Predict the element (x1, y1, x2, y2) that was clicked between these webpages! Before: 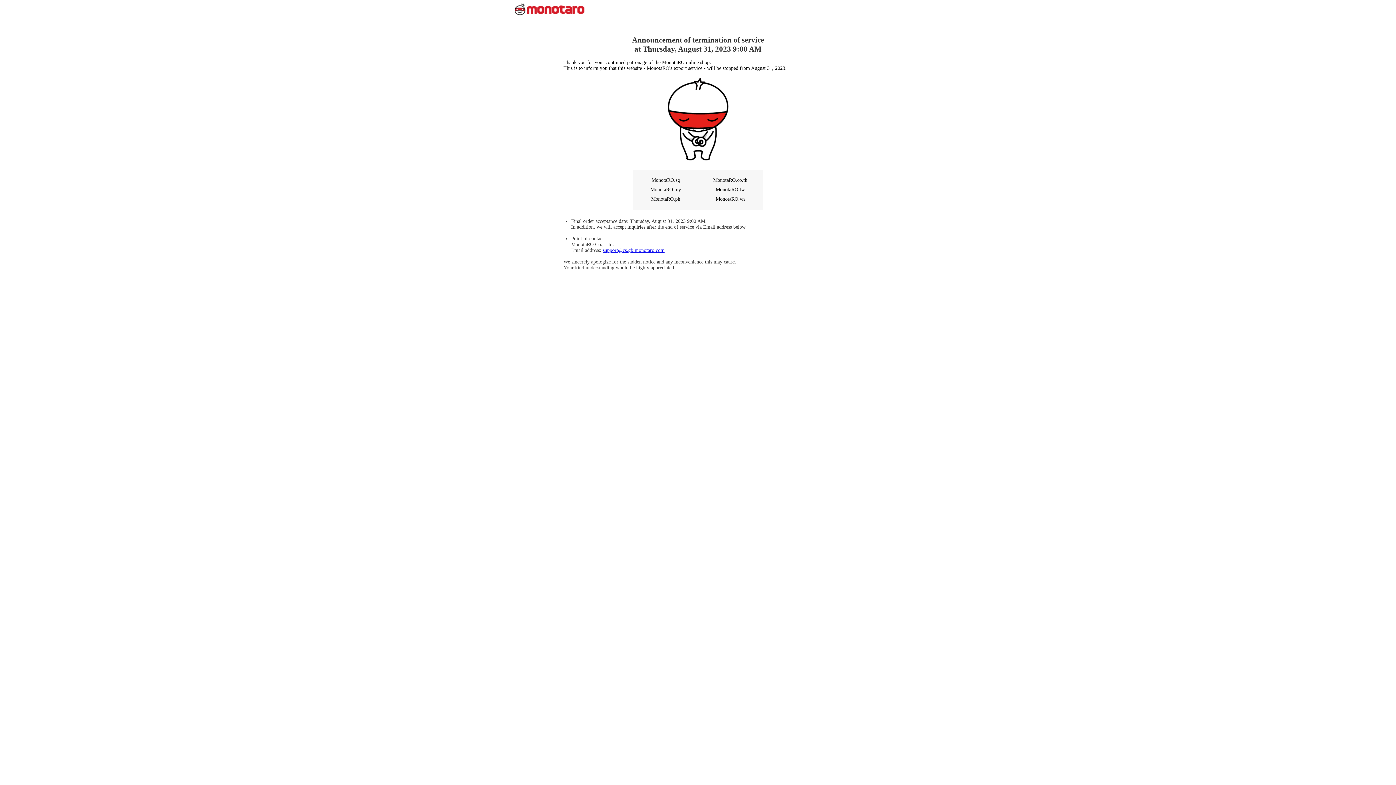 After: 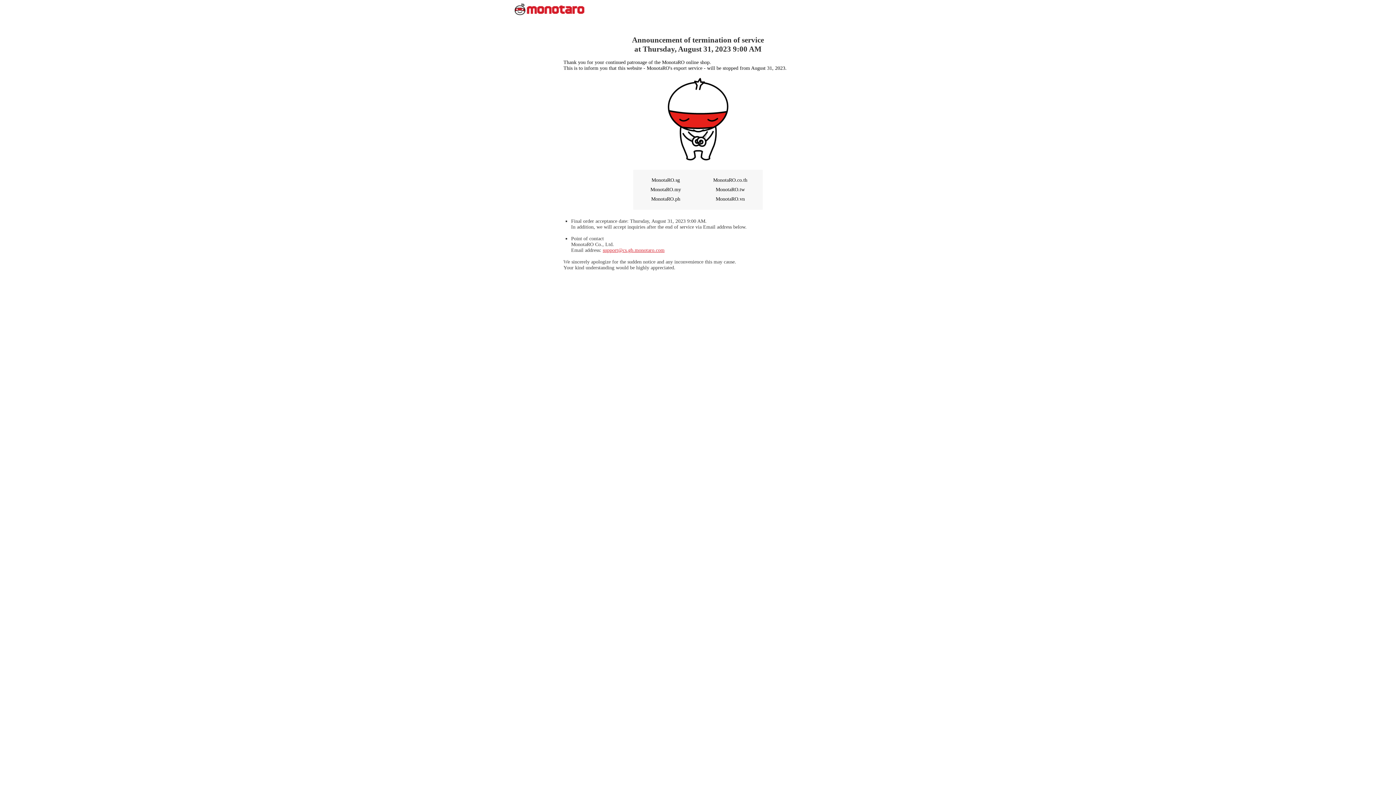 Action: label: support@cs.gb.monotaro.com bbox: (602, 247, 664, 253)